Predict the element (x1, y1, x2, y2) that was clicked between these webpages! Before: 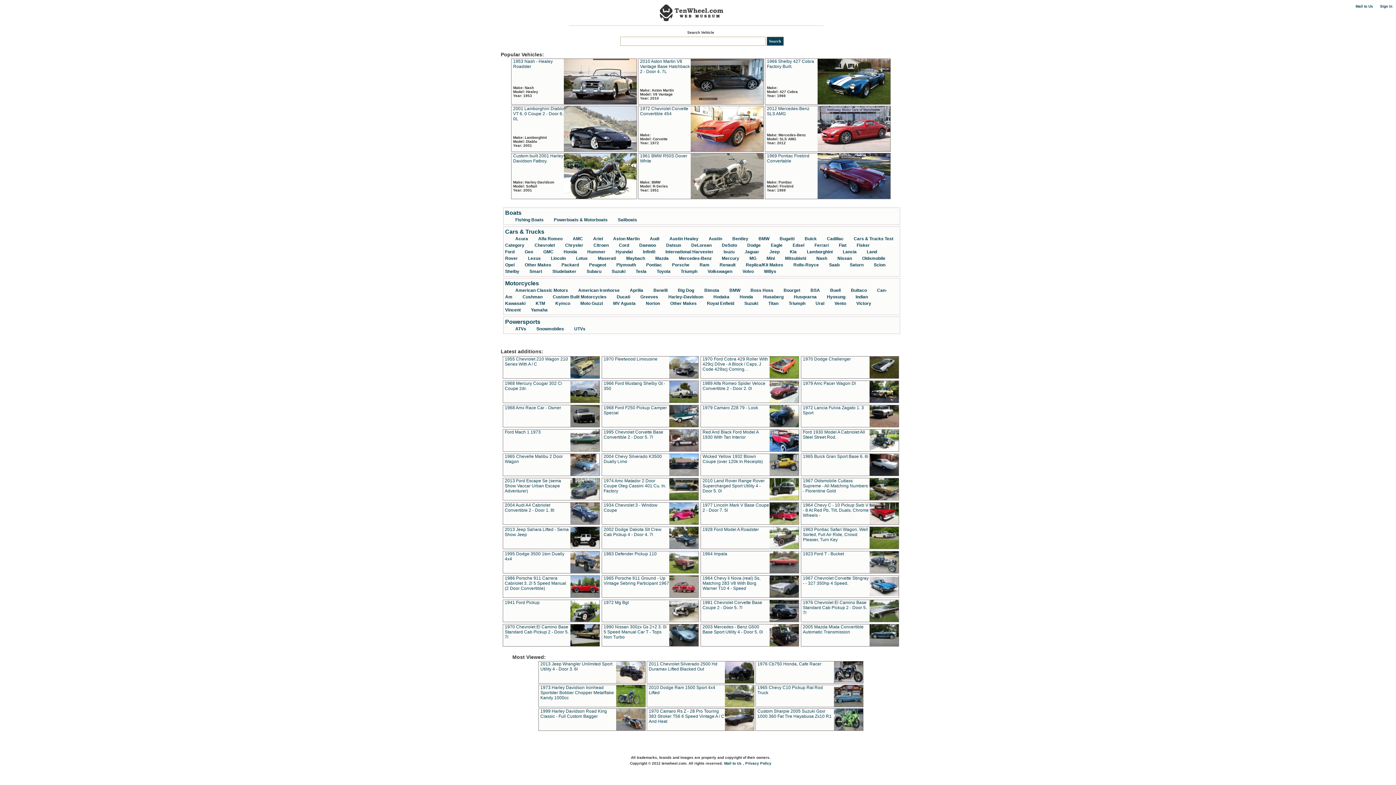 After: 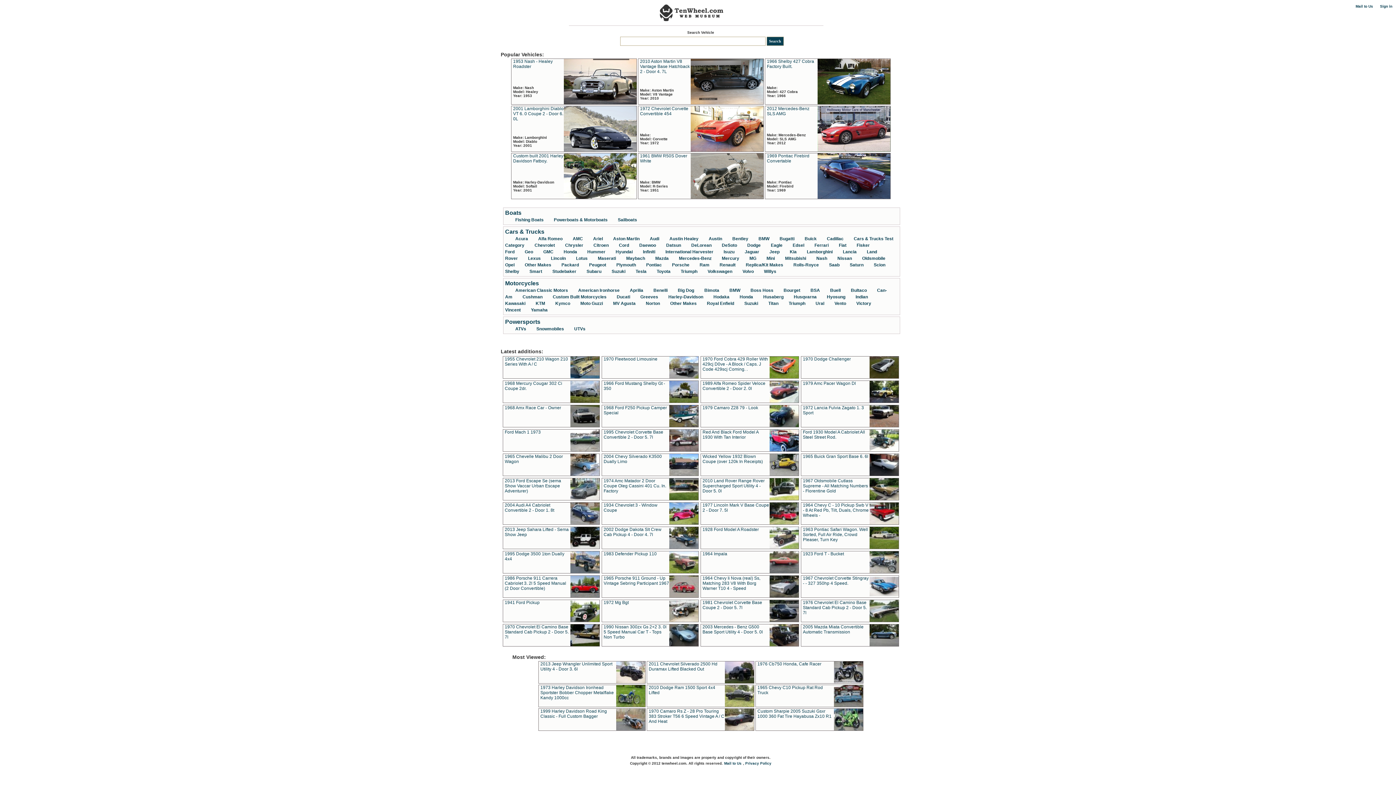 Action: bbox: (763, 294, 783, 299) label: Husaberg